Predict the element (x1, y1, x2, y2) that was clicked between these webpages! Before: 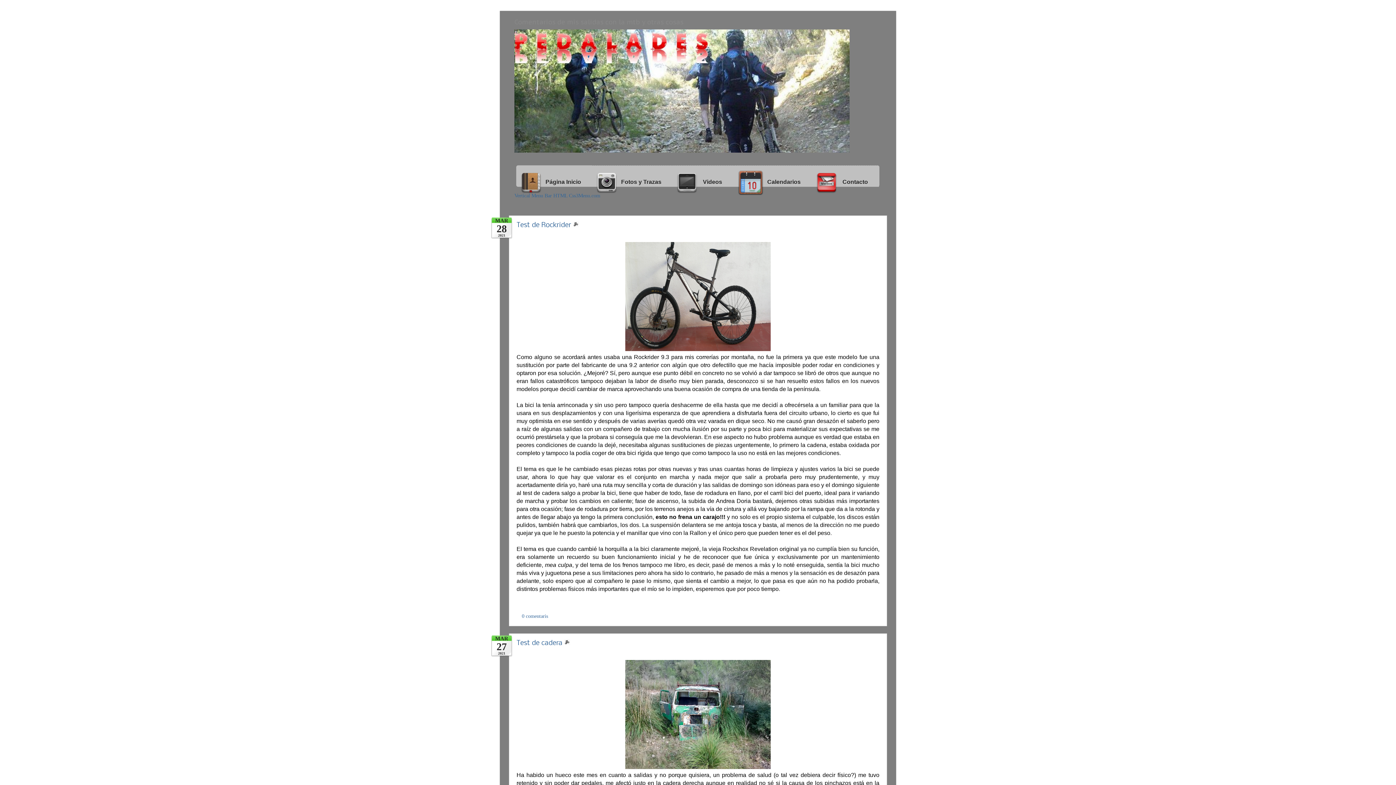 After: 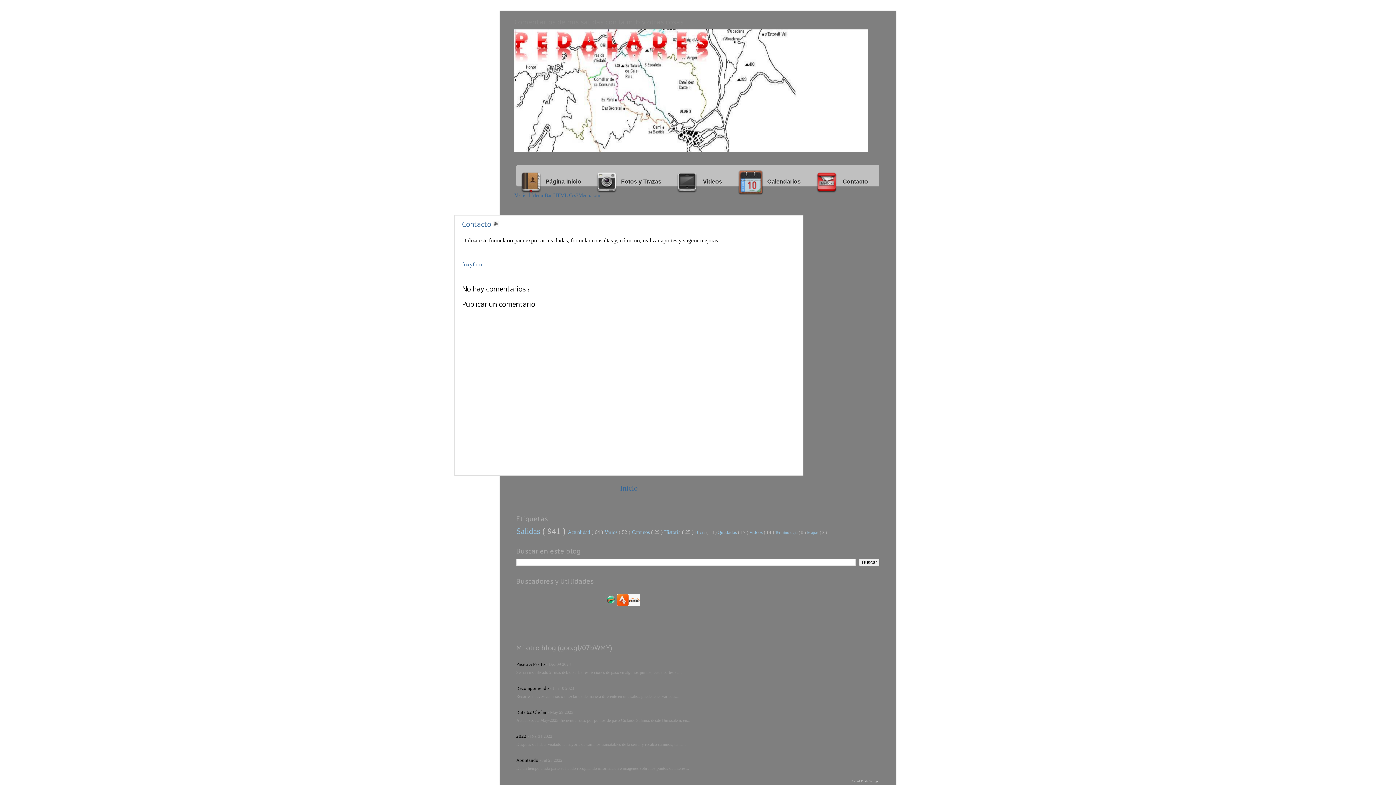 Action: bbox: (812, 168, 879, 186) label:  Contacto